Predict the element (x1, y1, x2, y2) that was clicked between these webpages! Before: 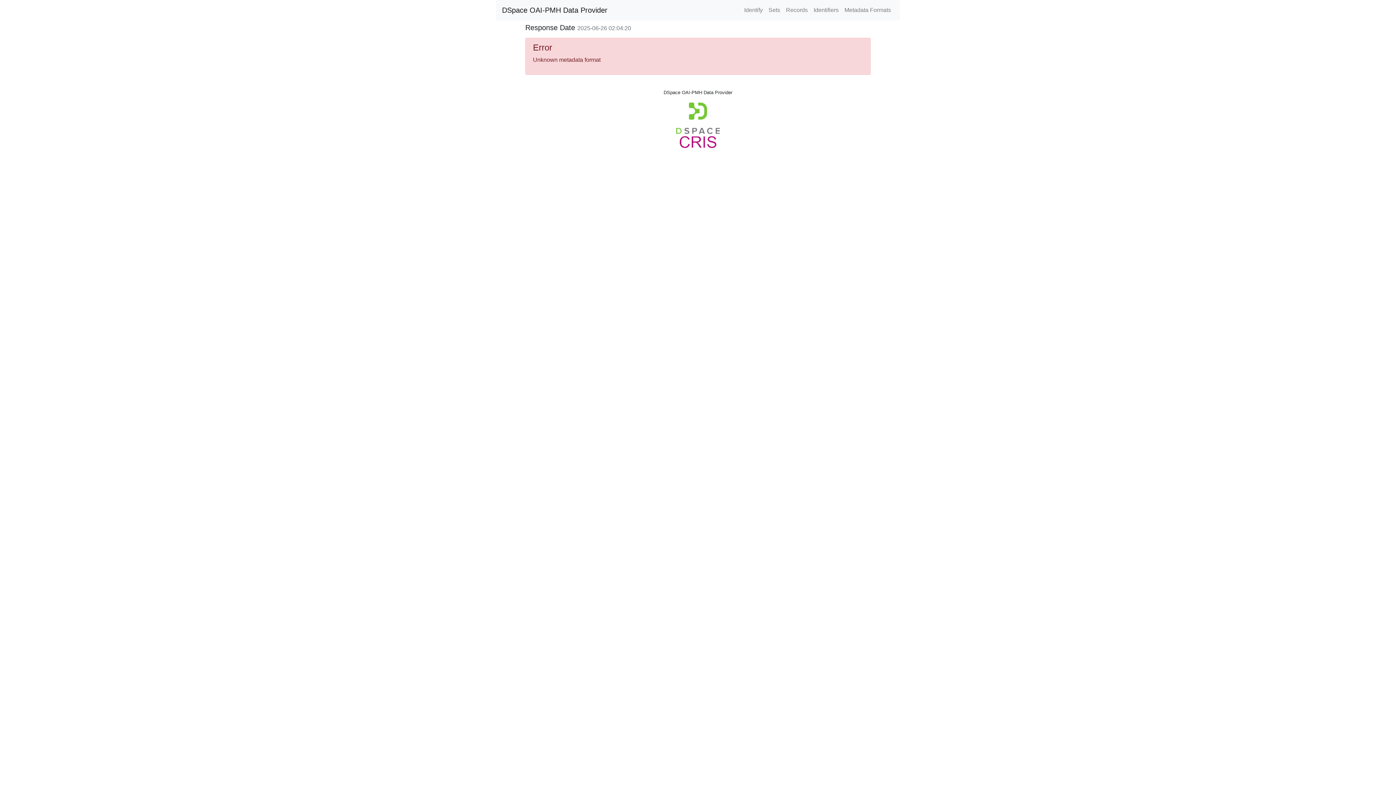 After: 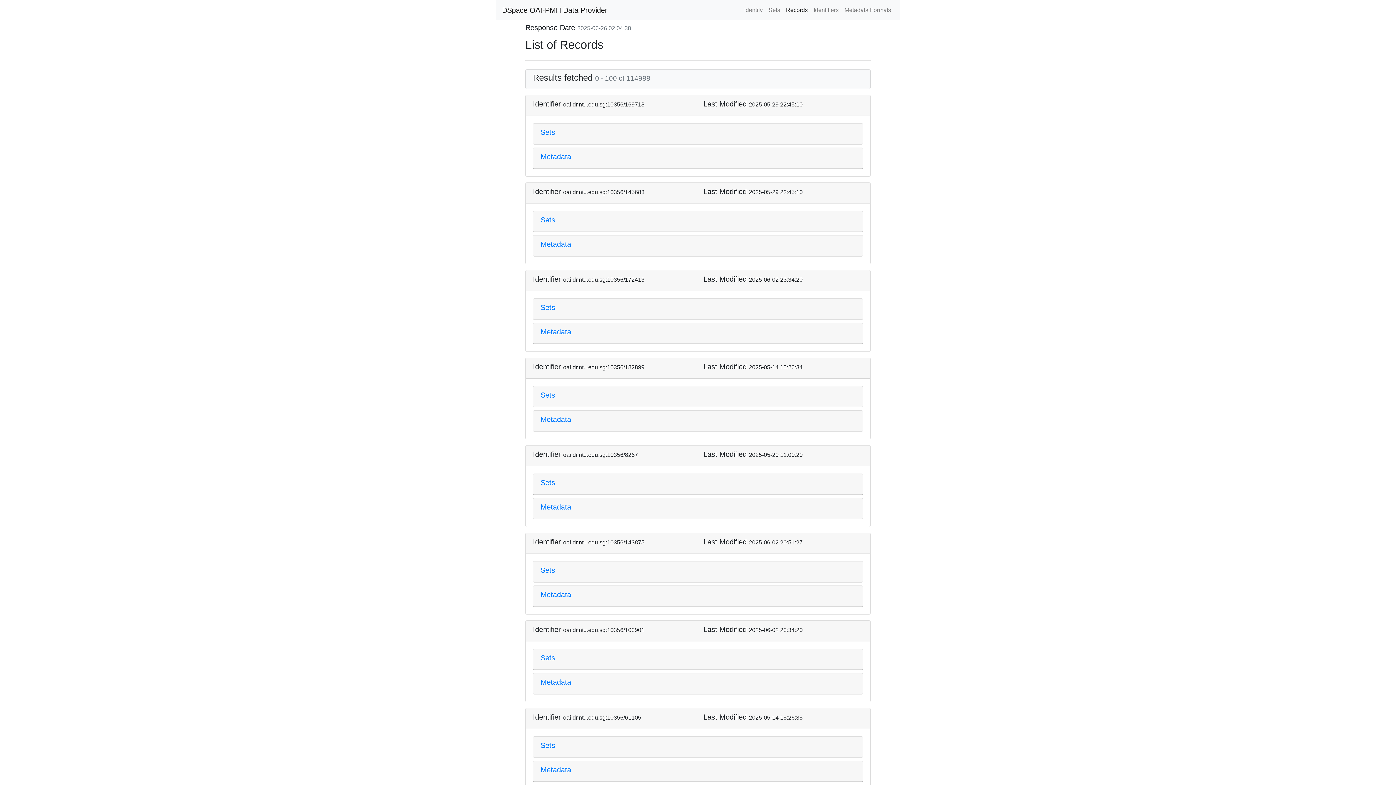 Action: label: Records bbox: (783, 2, 810, 17)